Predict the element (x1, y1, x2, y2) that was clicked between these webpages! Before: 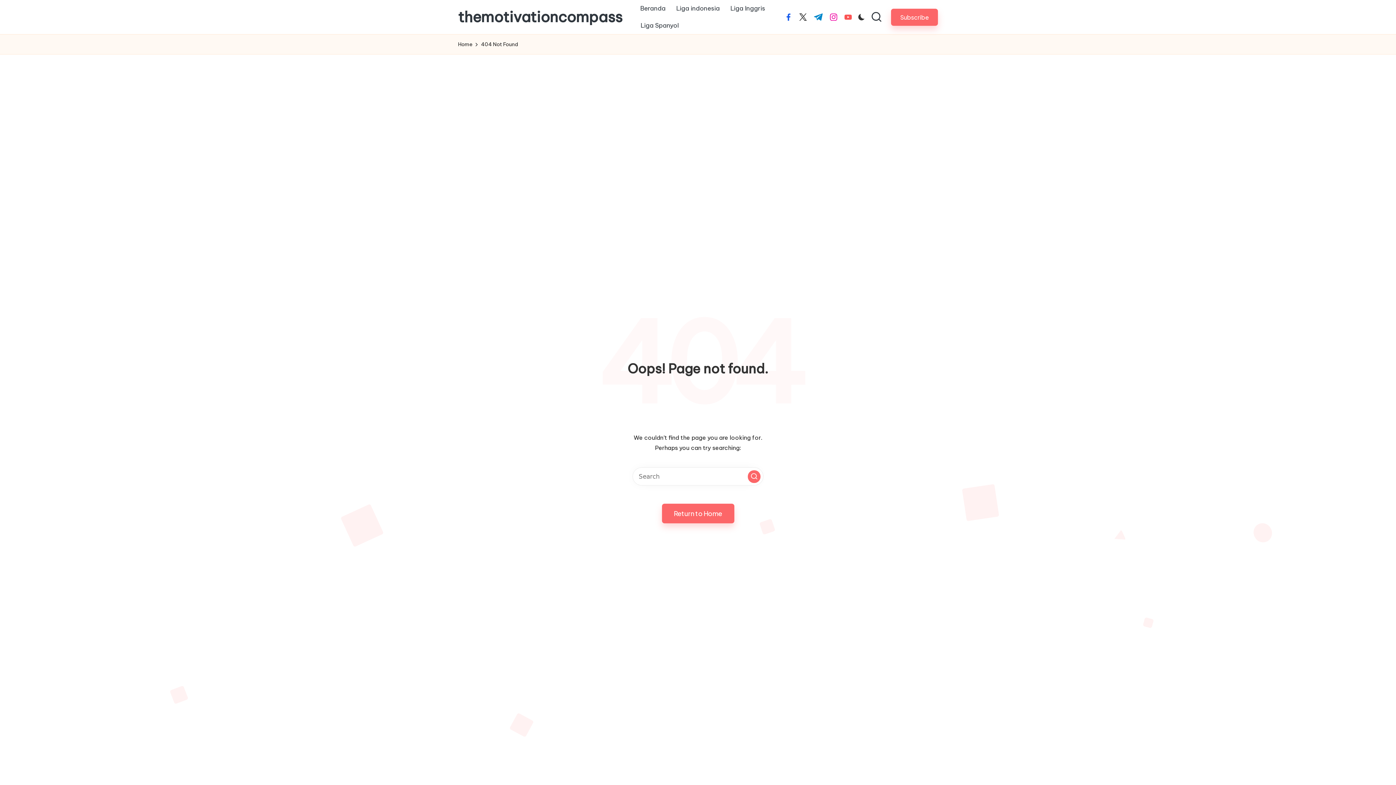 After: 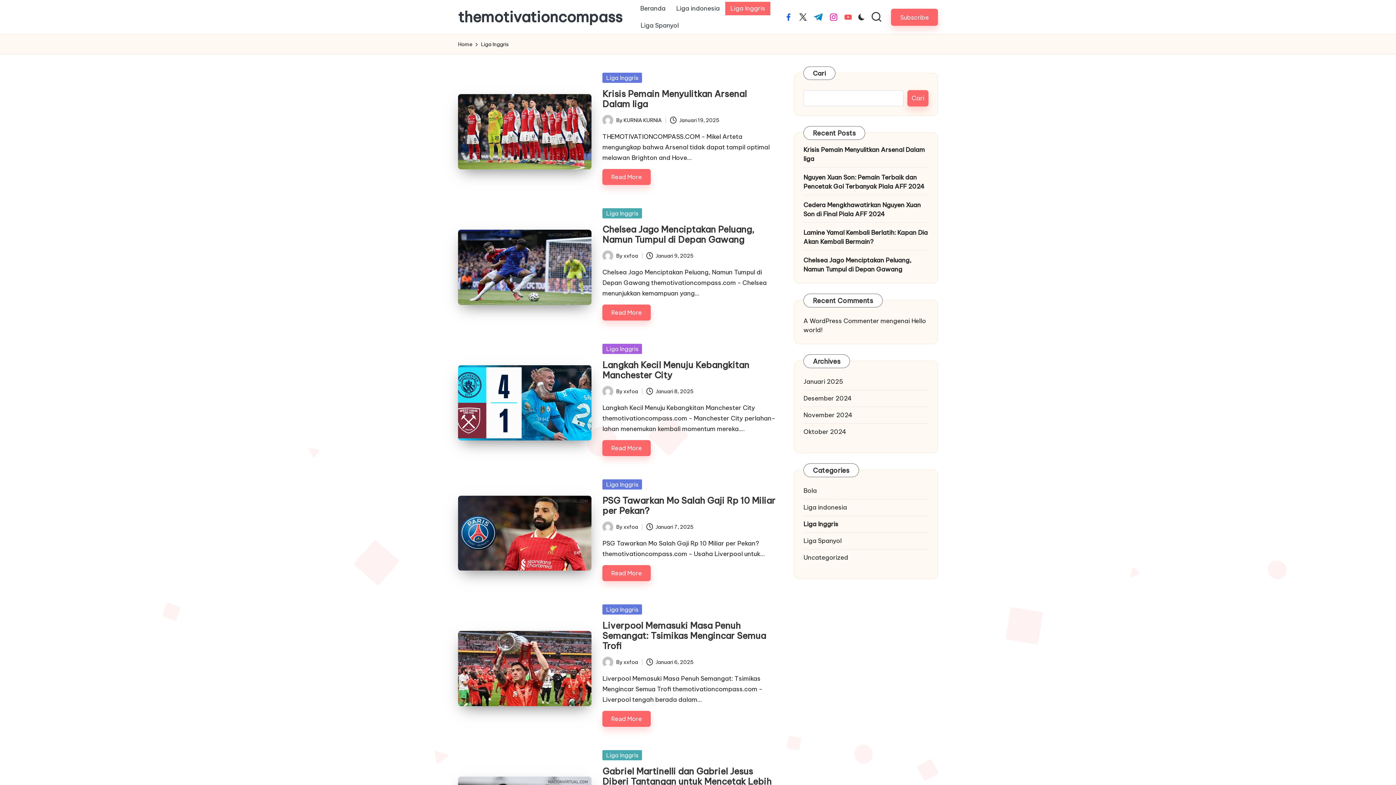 Action: bbox: (725, 1, 770, 15) label: Liga Inggris